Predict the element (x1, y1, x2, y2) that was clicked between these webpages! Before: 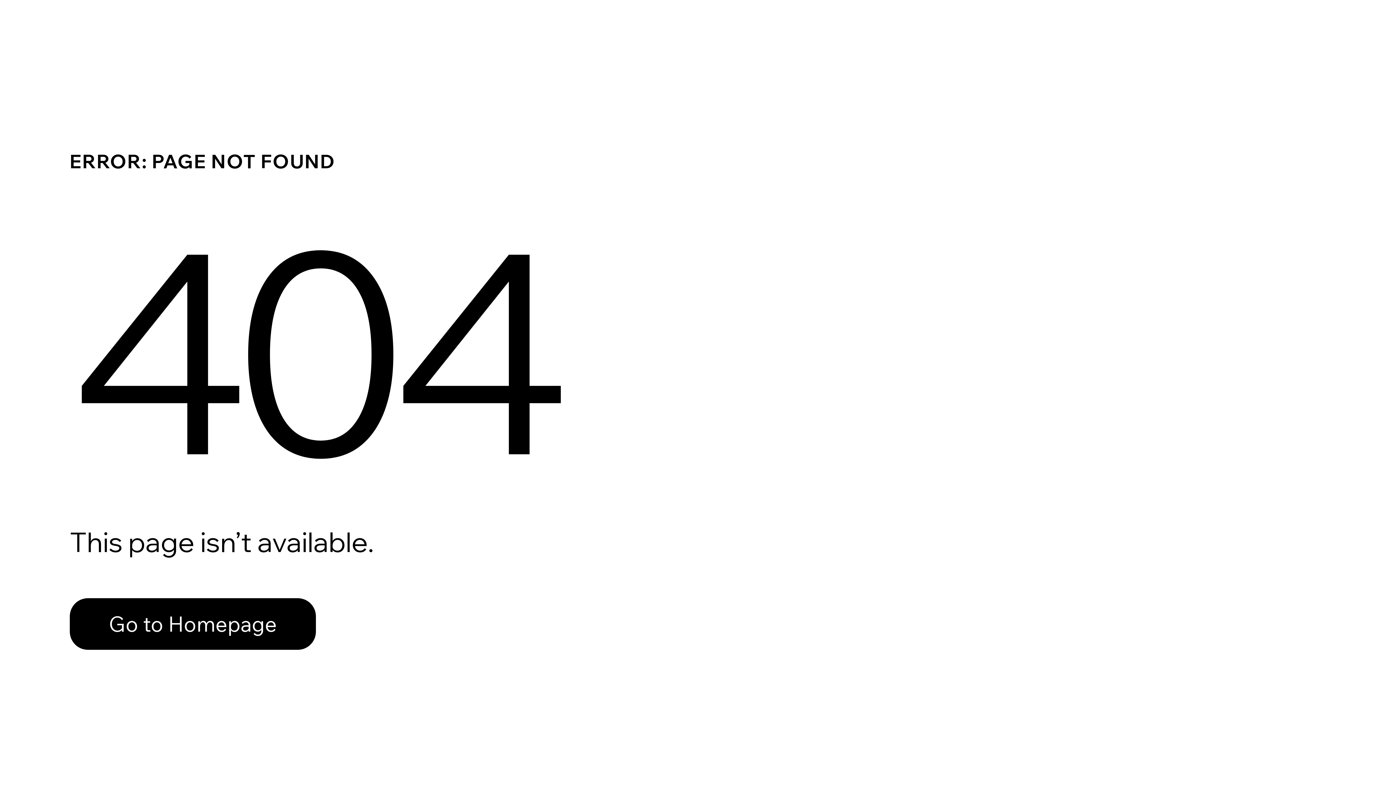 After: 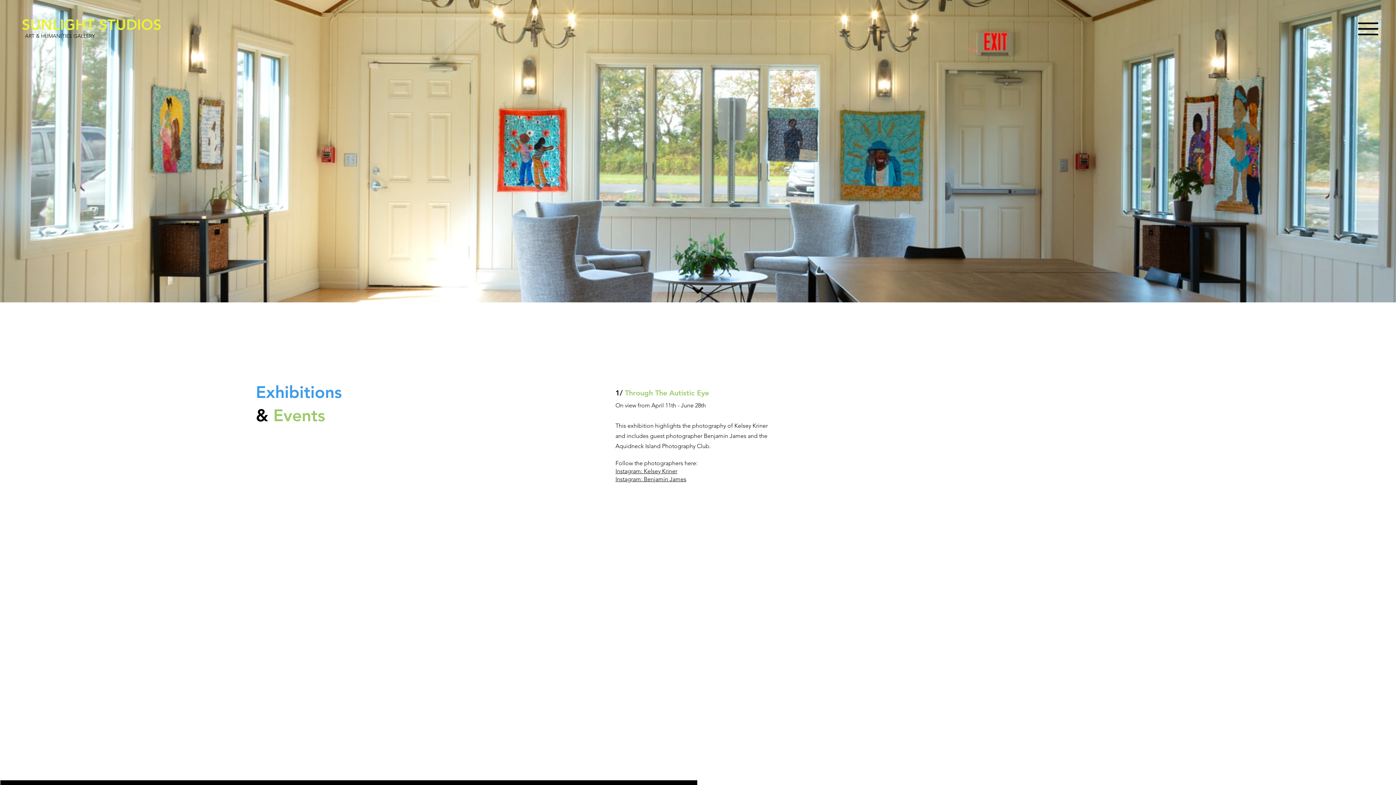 Action: bbox: (69, 598, 316, 650) label: Go to Homepage